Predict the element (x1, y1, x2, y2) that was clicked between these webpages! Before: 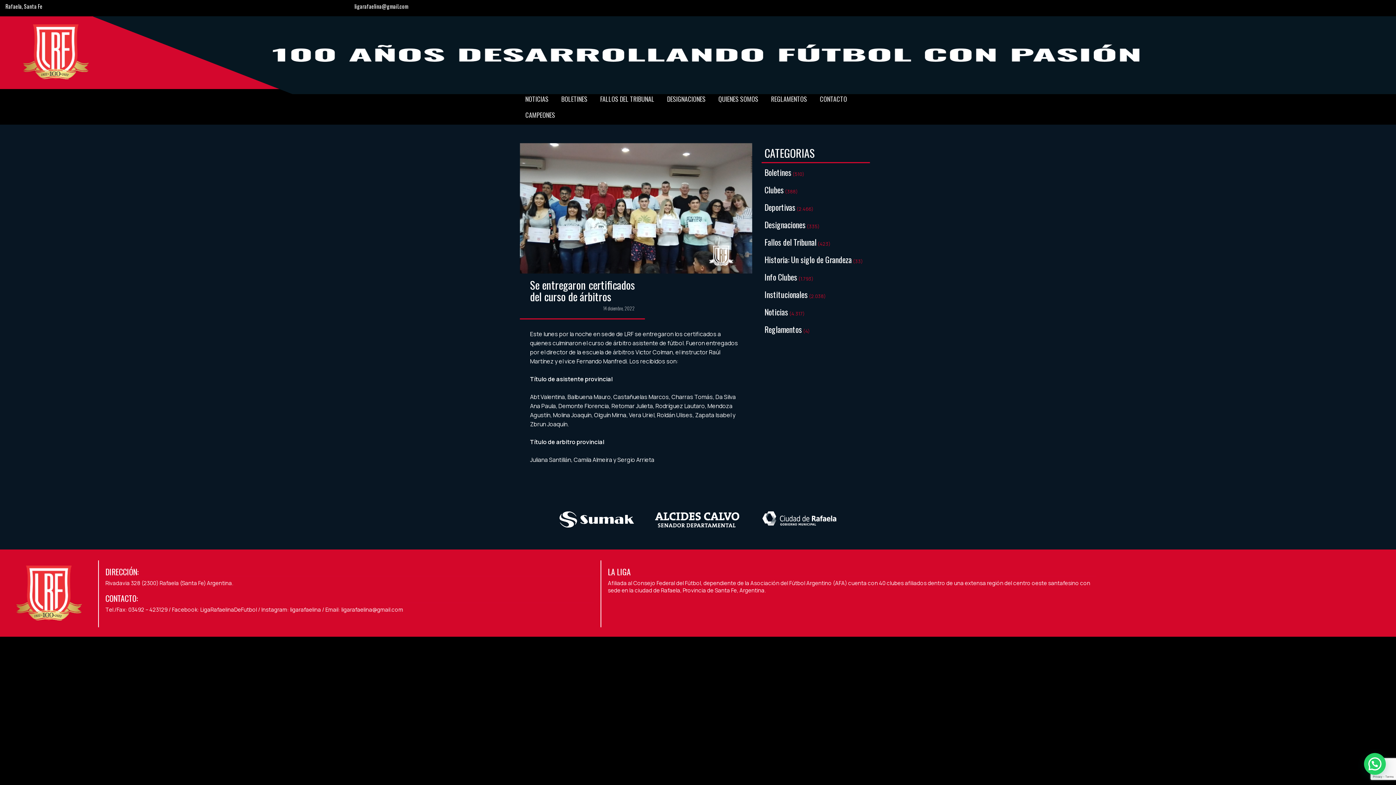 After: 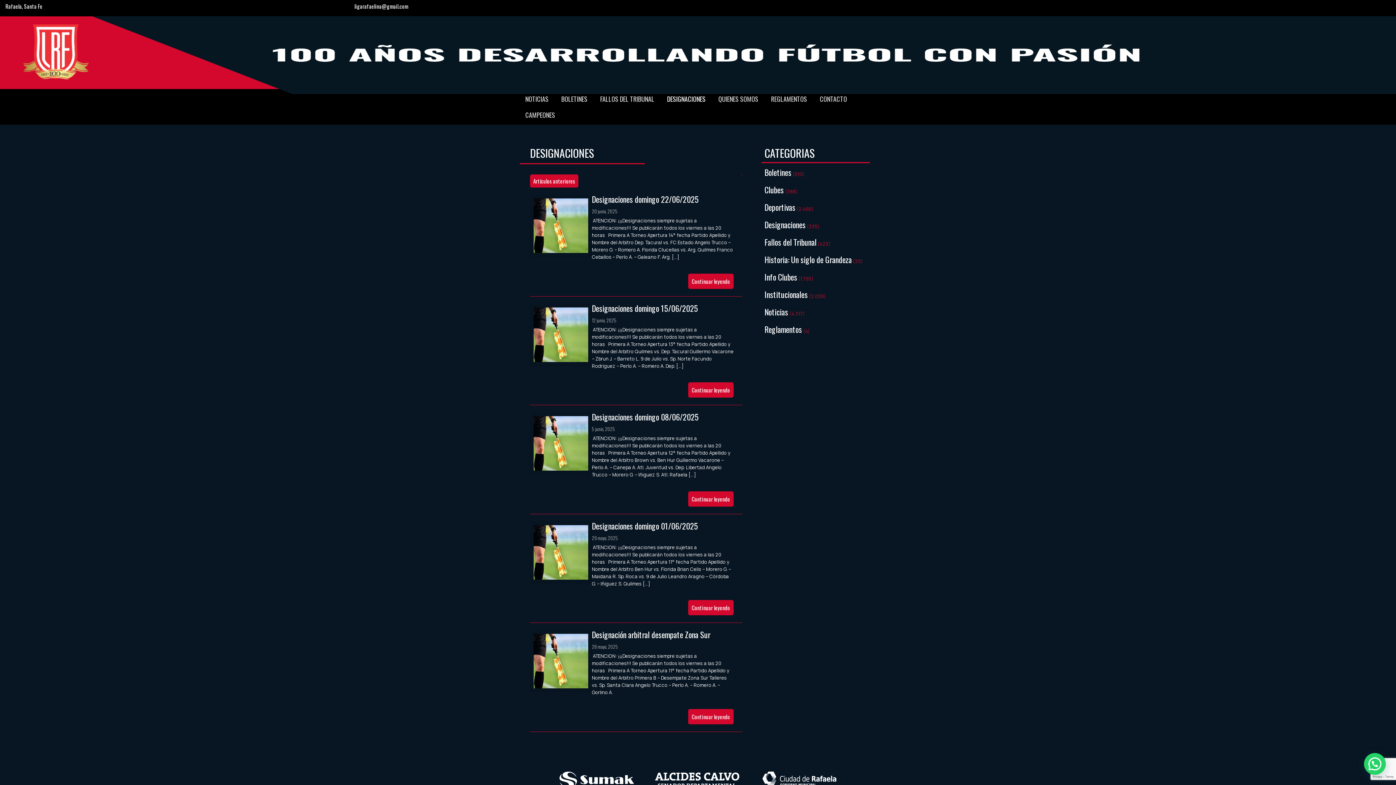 Action: bbox: (661, 89, 713, 105) label: DESIGNACIONES